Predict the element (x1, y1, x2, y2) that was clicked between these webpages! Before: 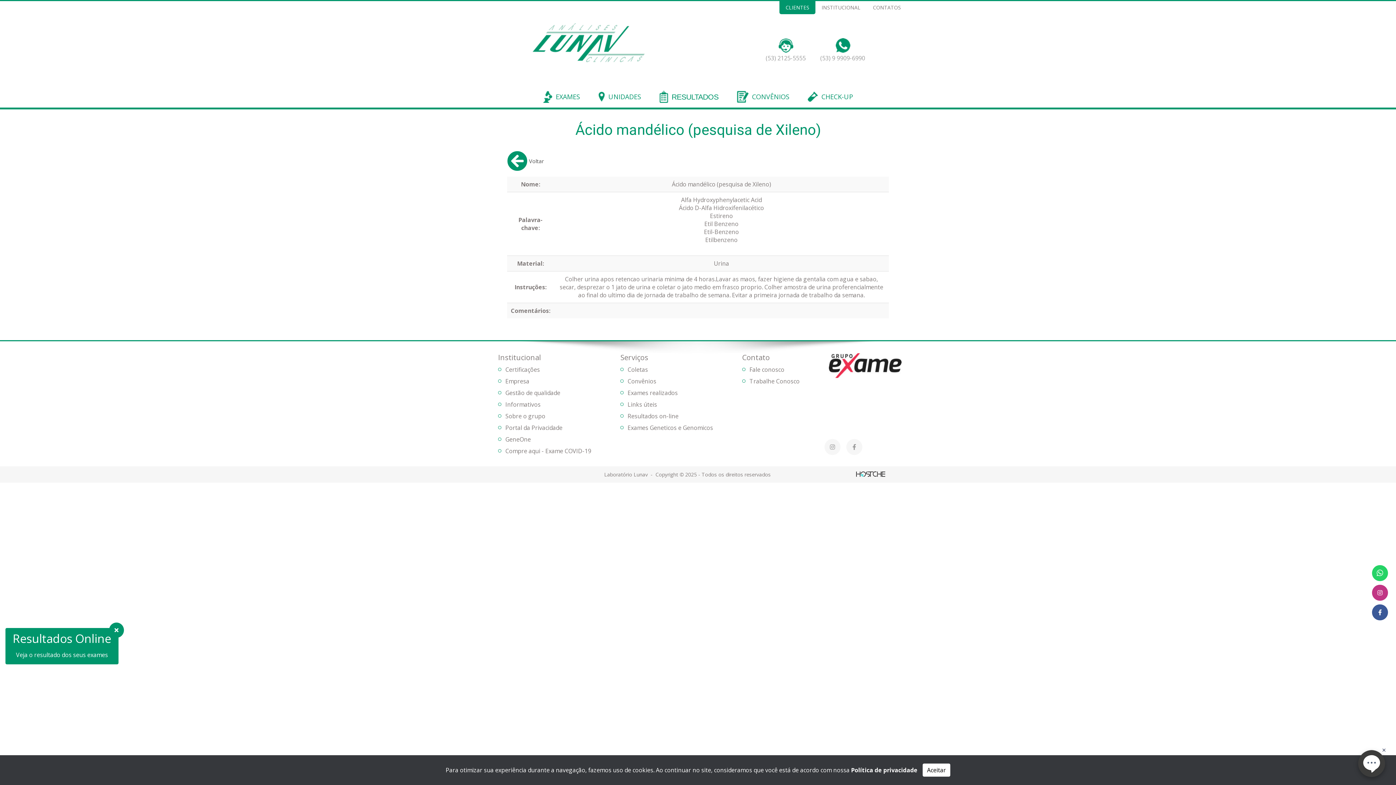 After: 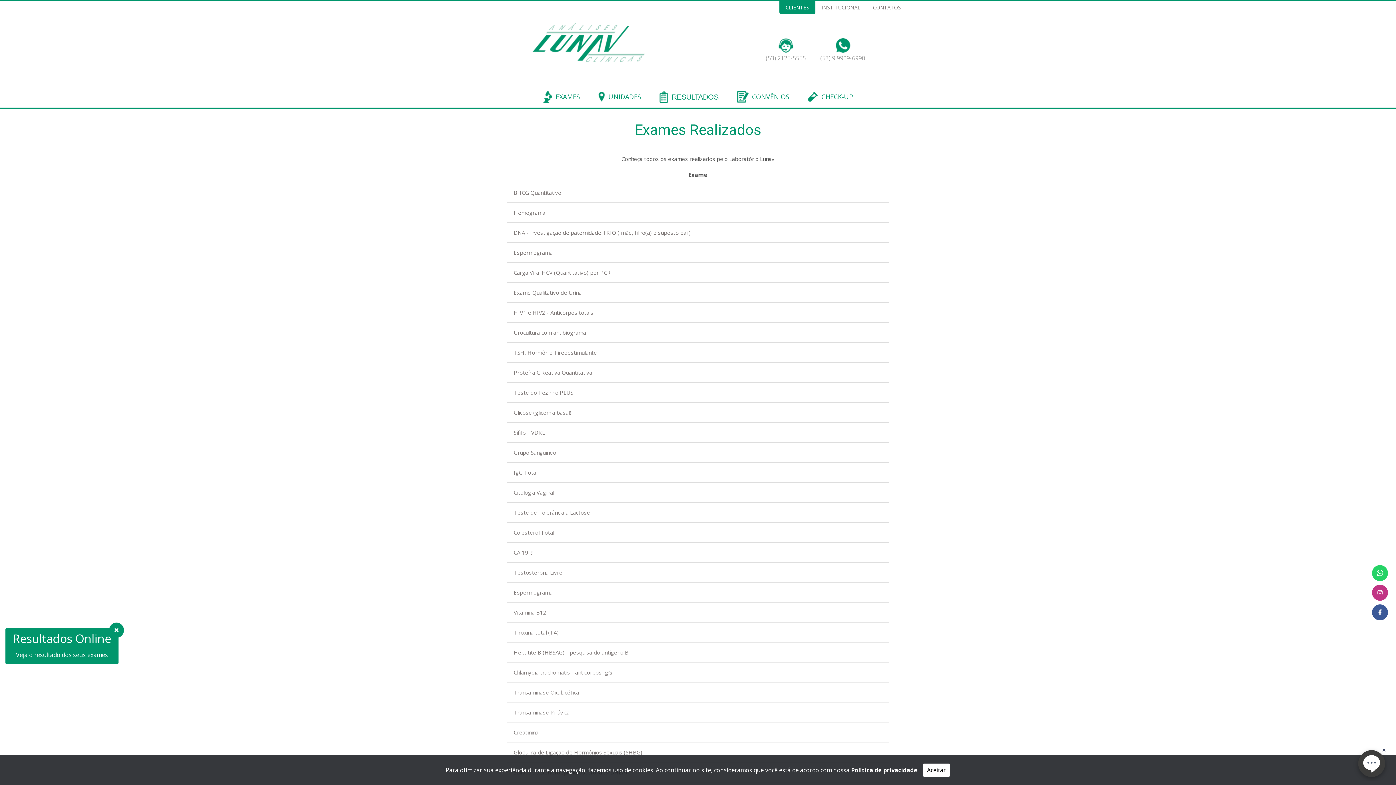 Action: label:  Voltar bbox: (507, 150, 889, 171)